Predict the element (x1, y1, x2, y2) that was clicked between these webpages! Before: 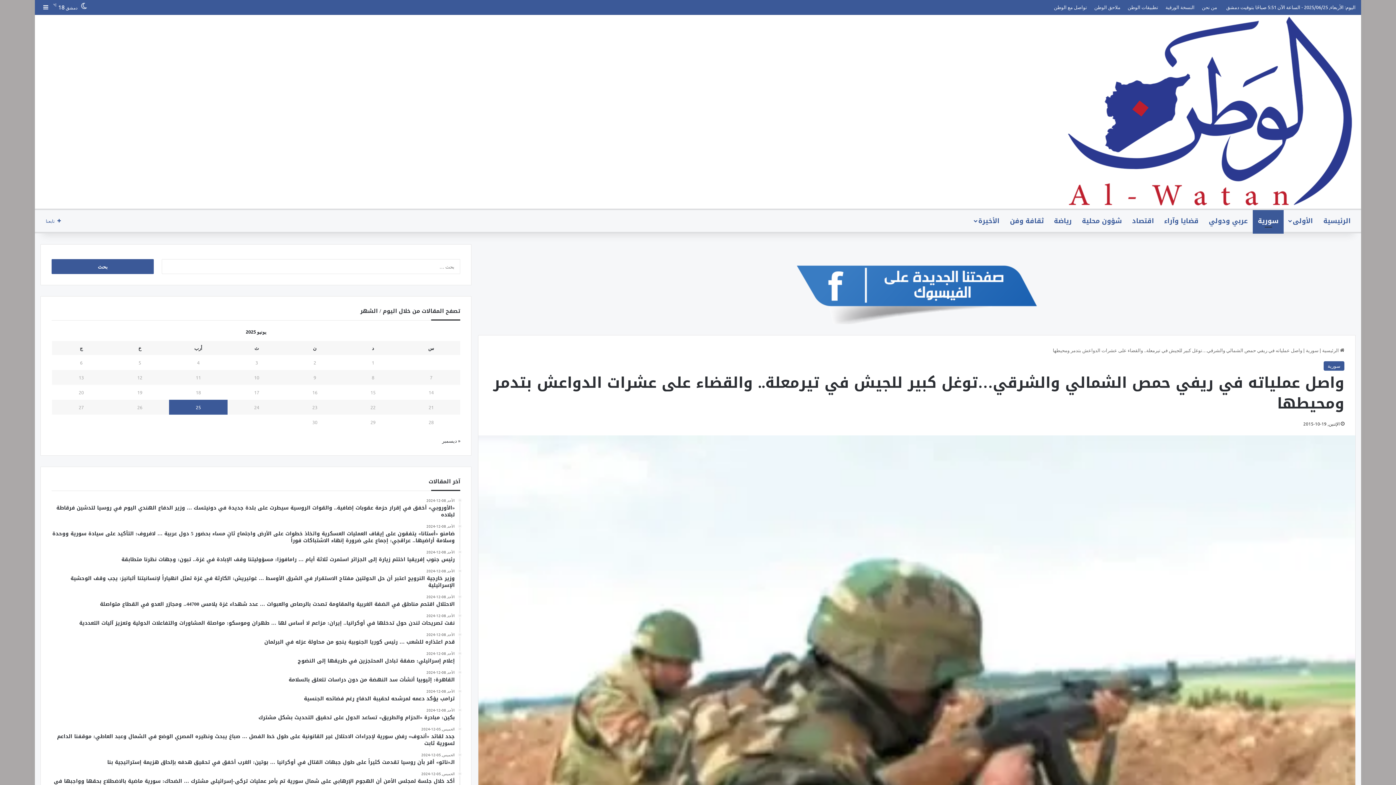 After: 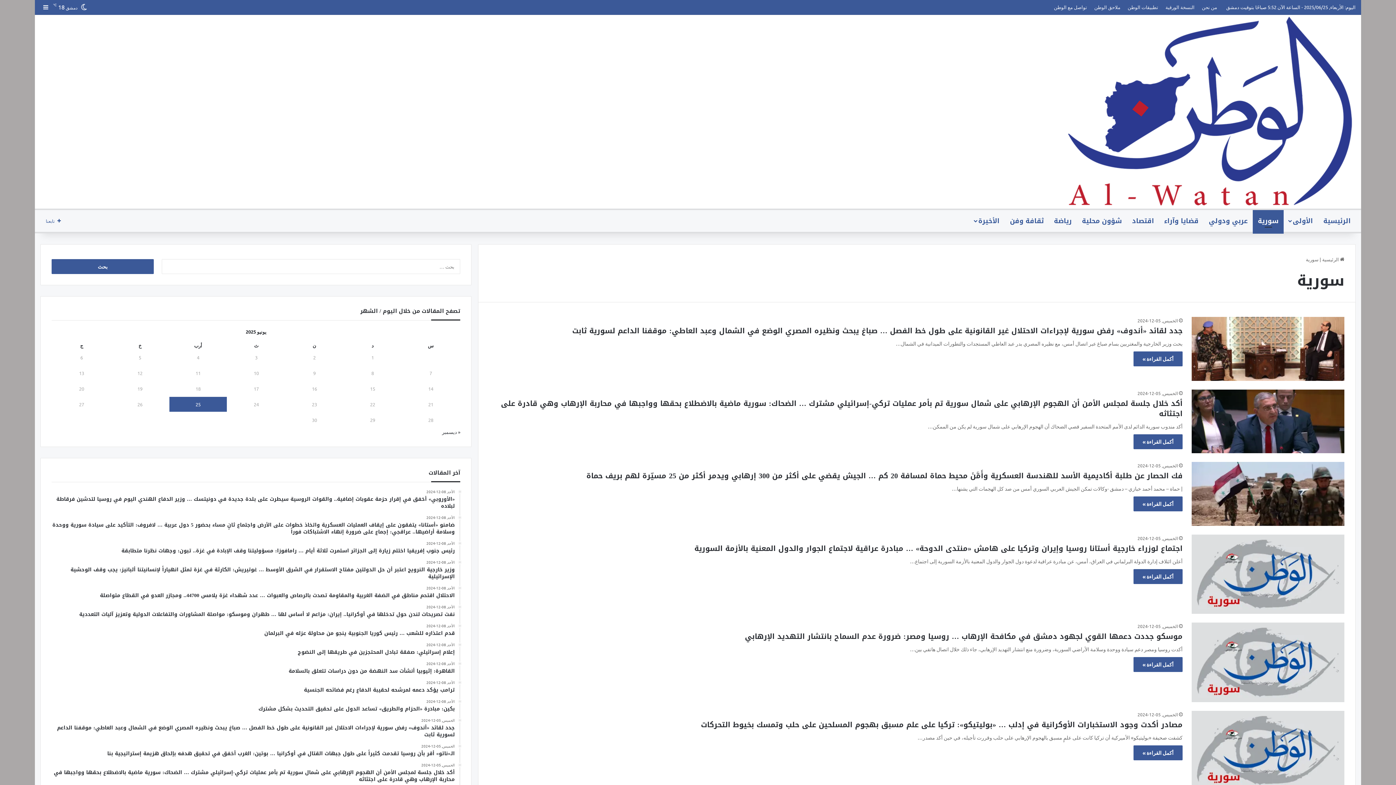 Action: bbox: (1306, 347, 1318, 353) label: سورية